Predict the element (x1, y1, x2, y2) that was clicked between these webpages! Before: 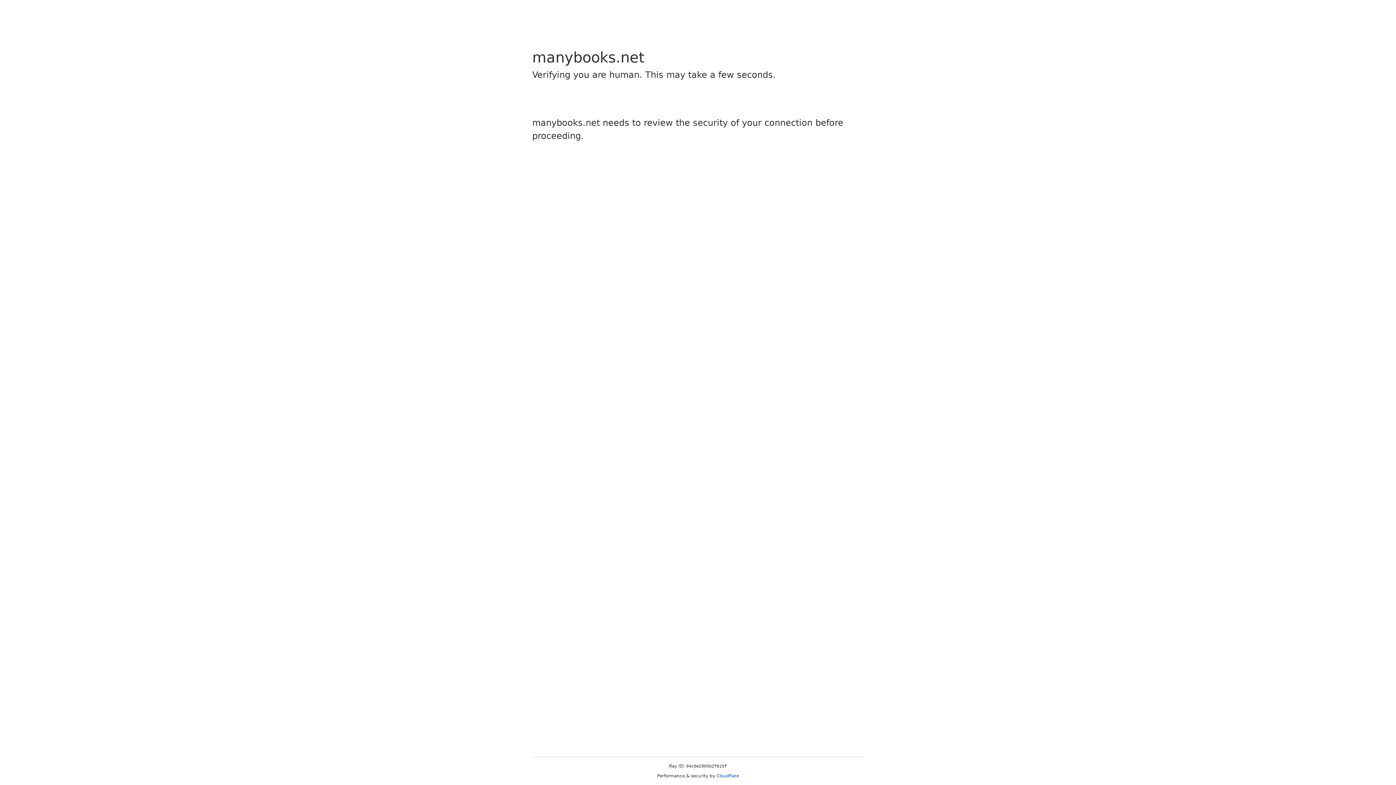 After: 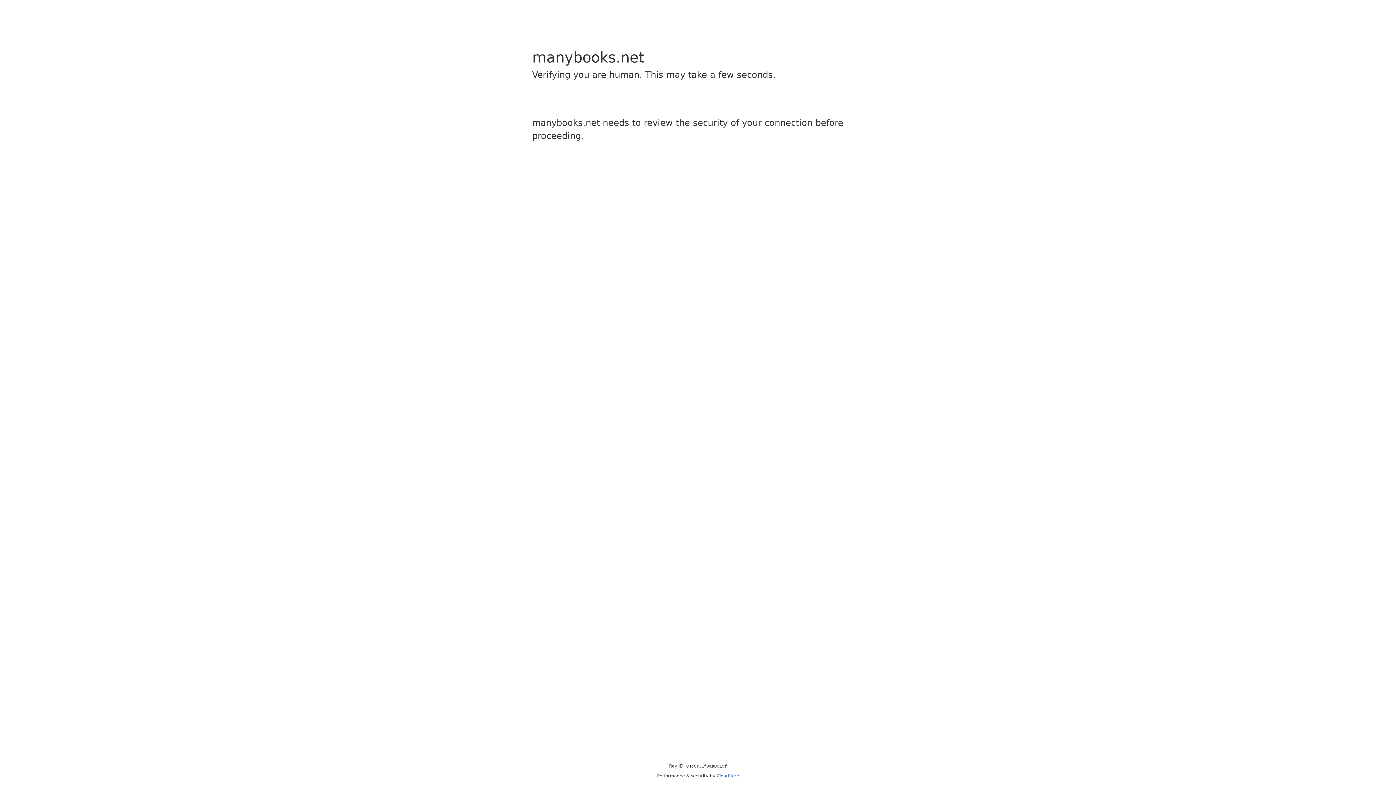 Action: label: Cloudflare bbox: (716, 773, 739, 778)